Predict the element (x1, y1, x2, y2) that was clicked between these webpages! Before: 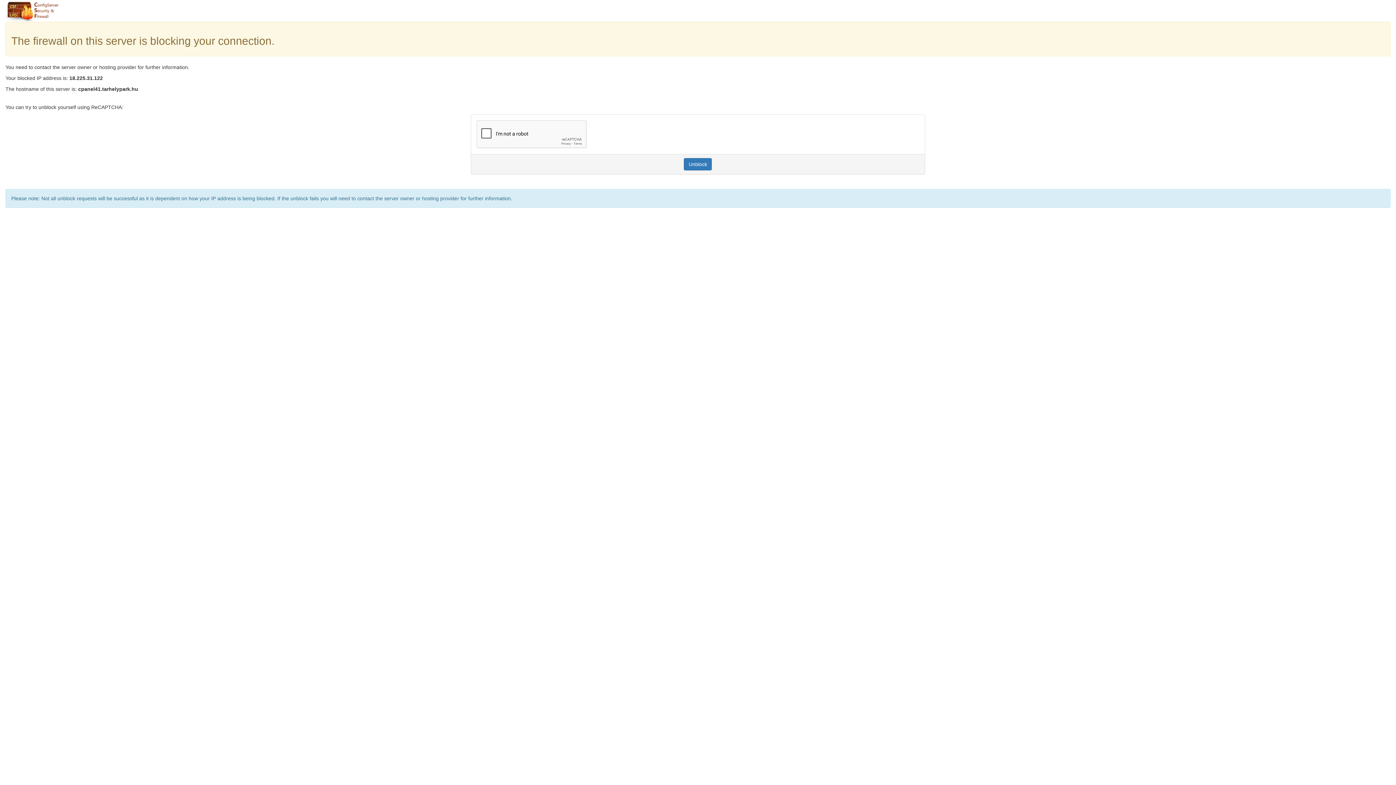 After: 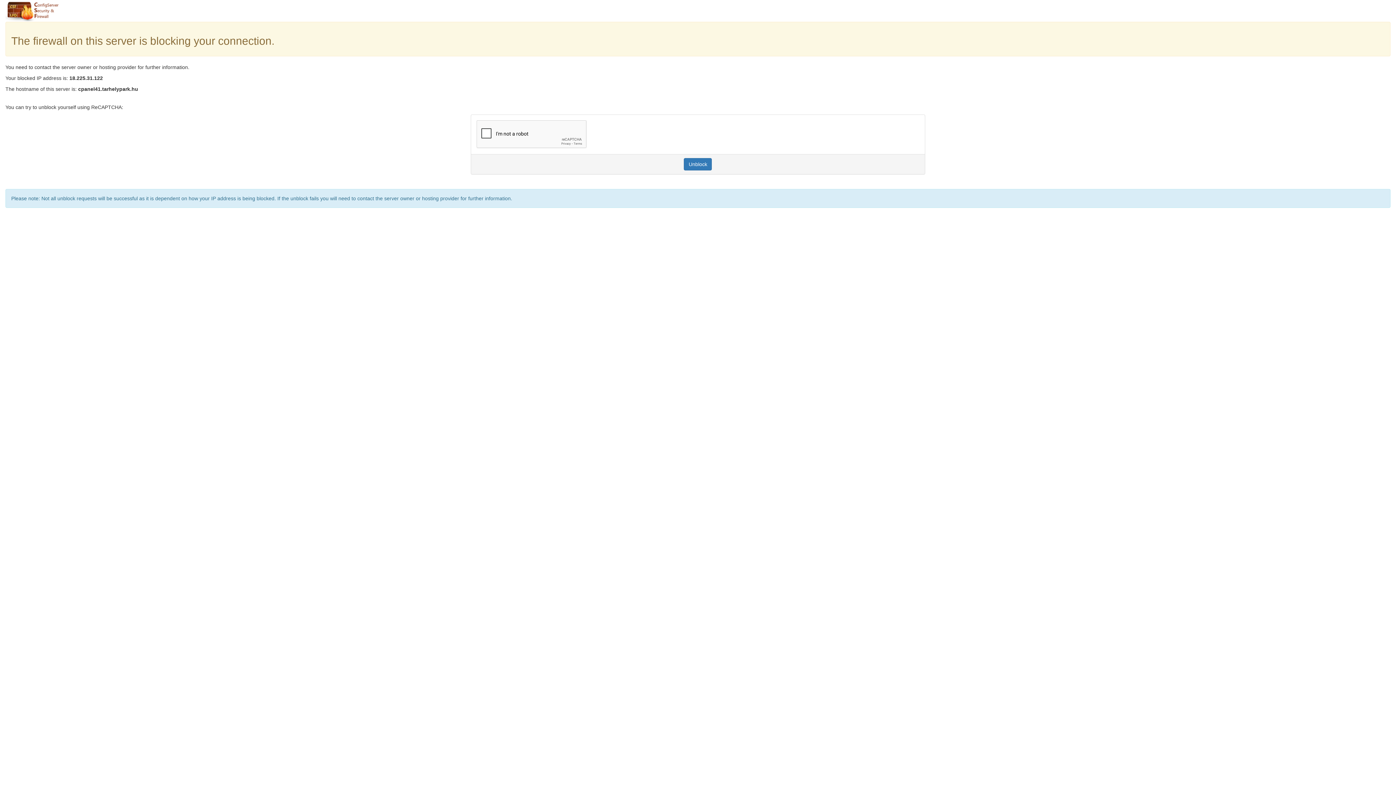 Action: label: Unblock bbox: (684, 158, 712, 170)